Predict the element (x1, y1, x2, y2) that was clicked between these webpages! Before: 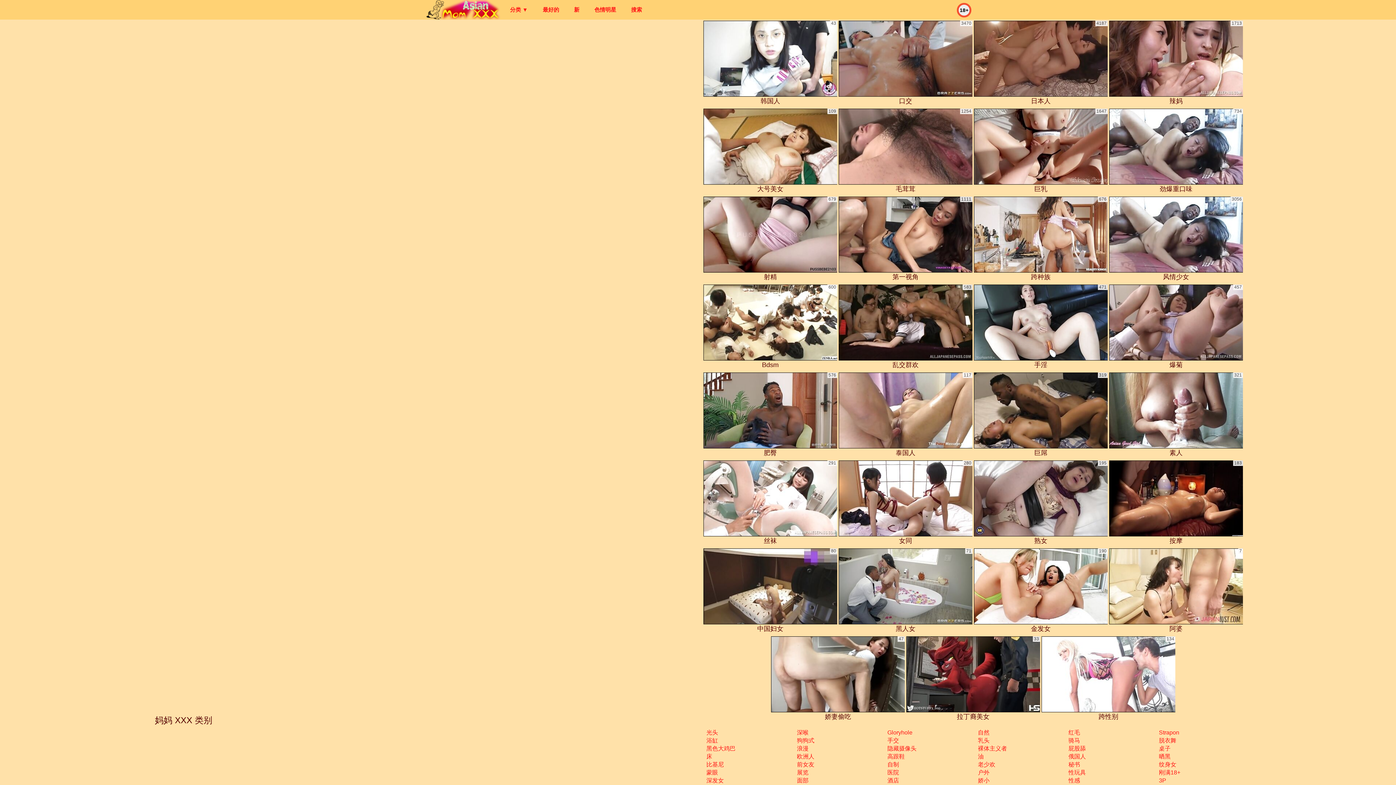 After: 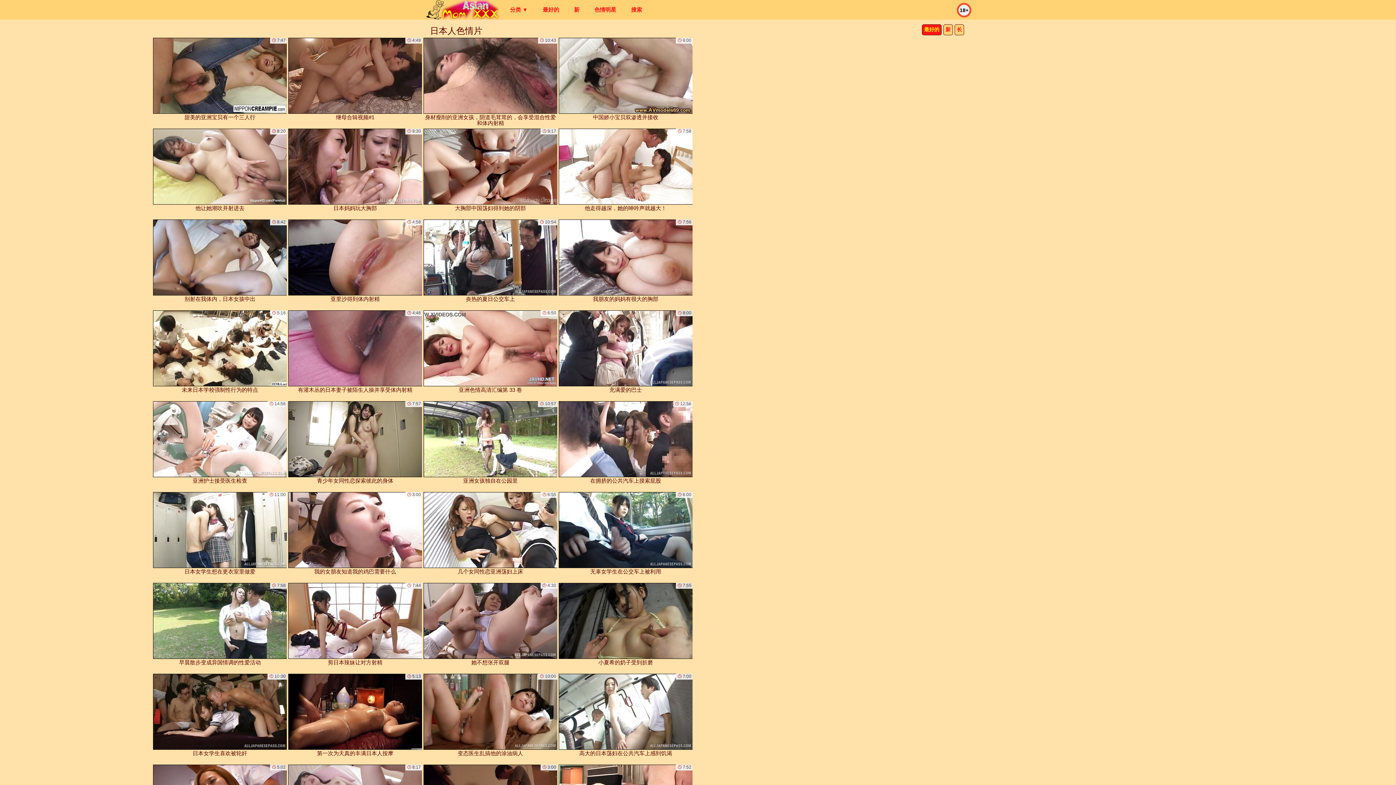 Action: label: 日本人 bbox: (974, 20, 1108, 106)